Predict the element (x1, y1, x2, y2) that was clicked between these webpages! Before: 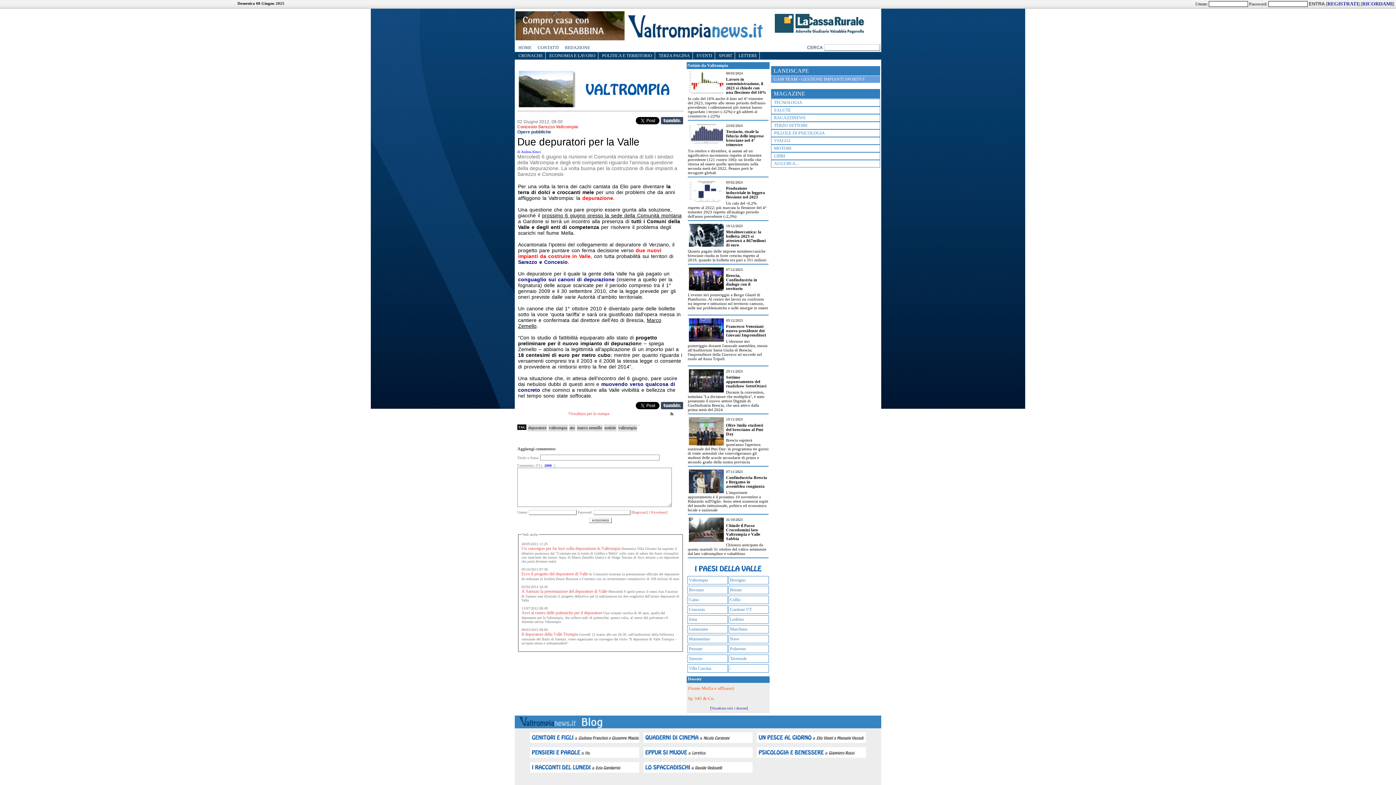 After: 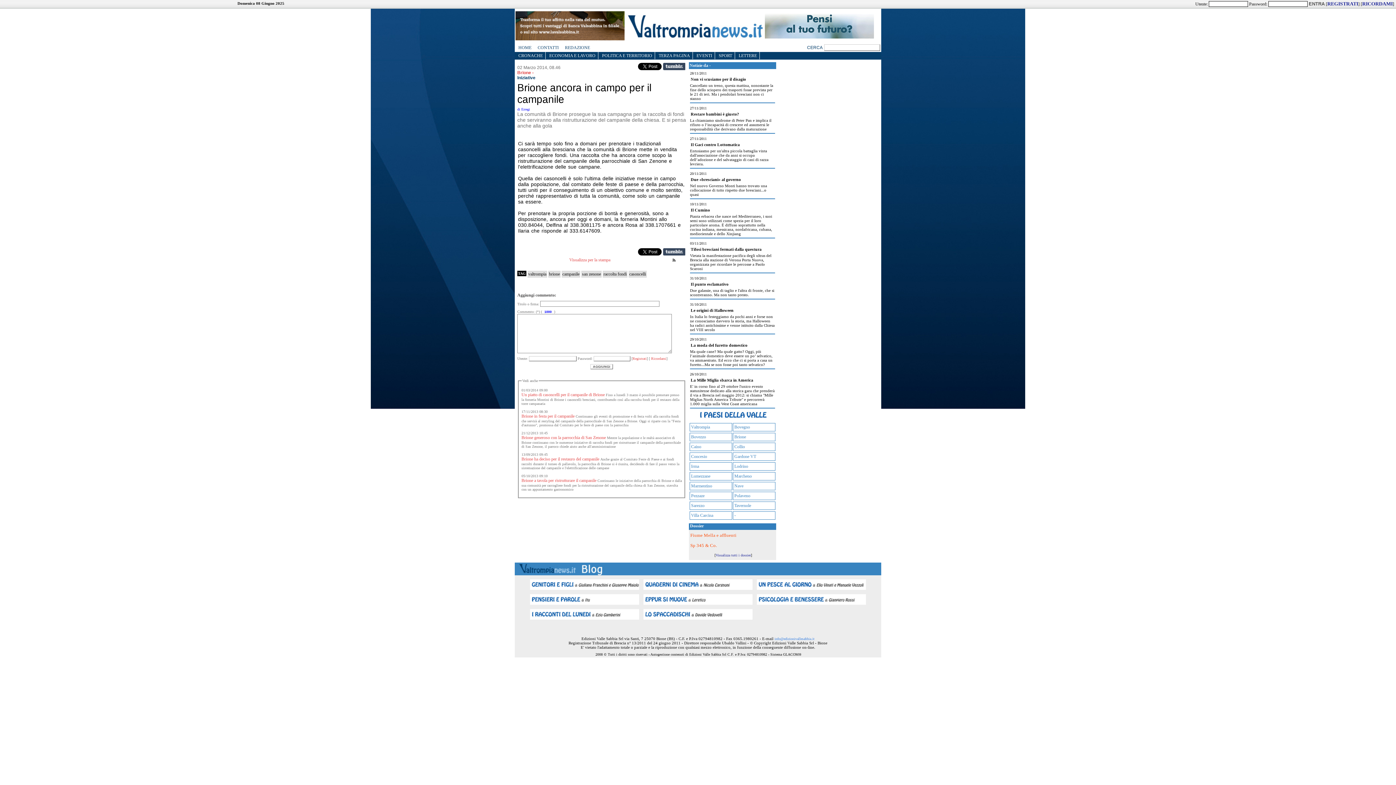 Action: label: - bbox: (730, 666, 731, 671)